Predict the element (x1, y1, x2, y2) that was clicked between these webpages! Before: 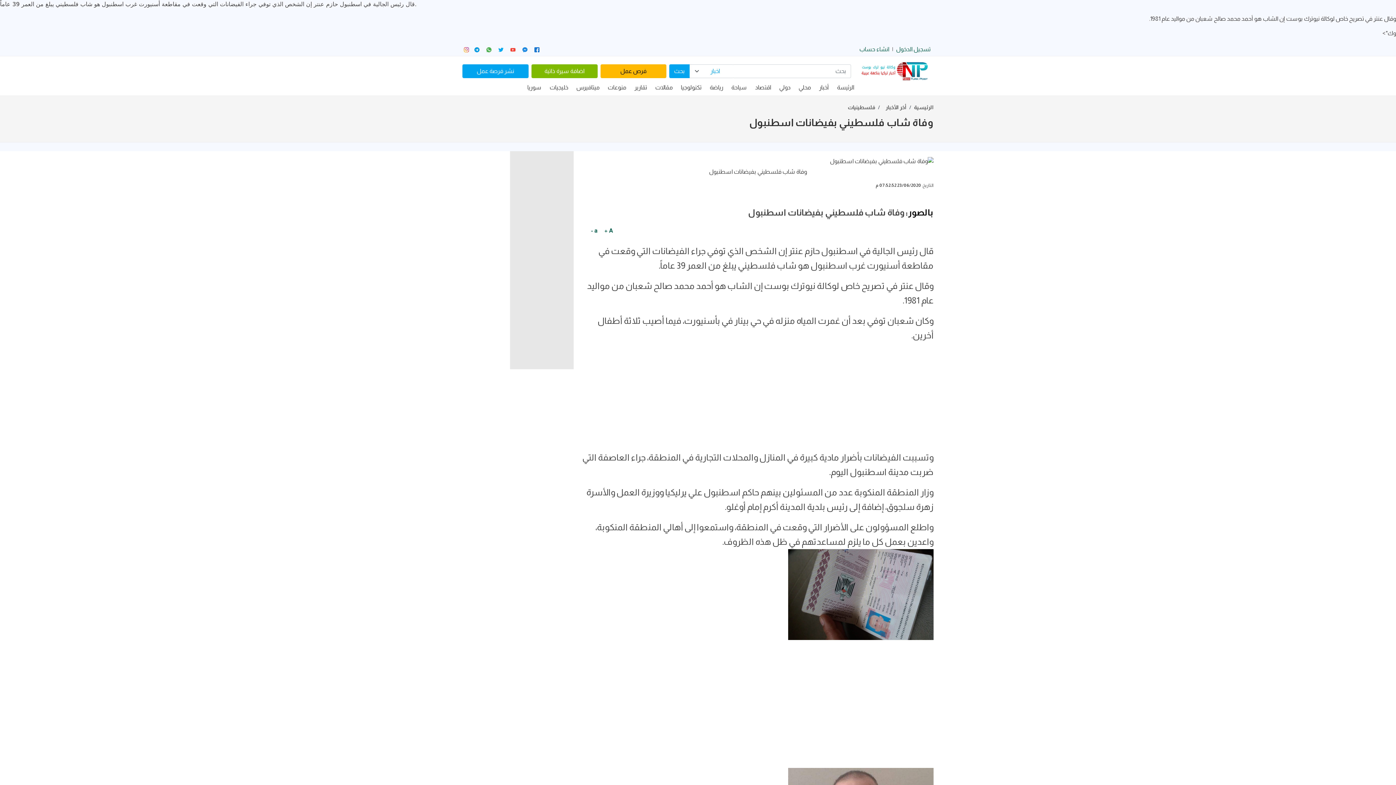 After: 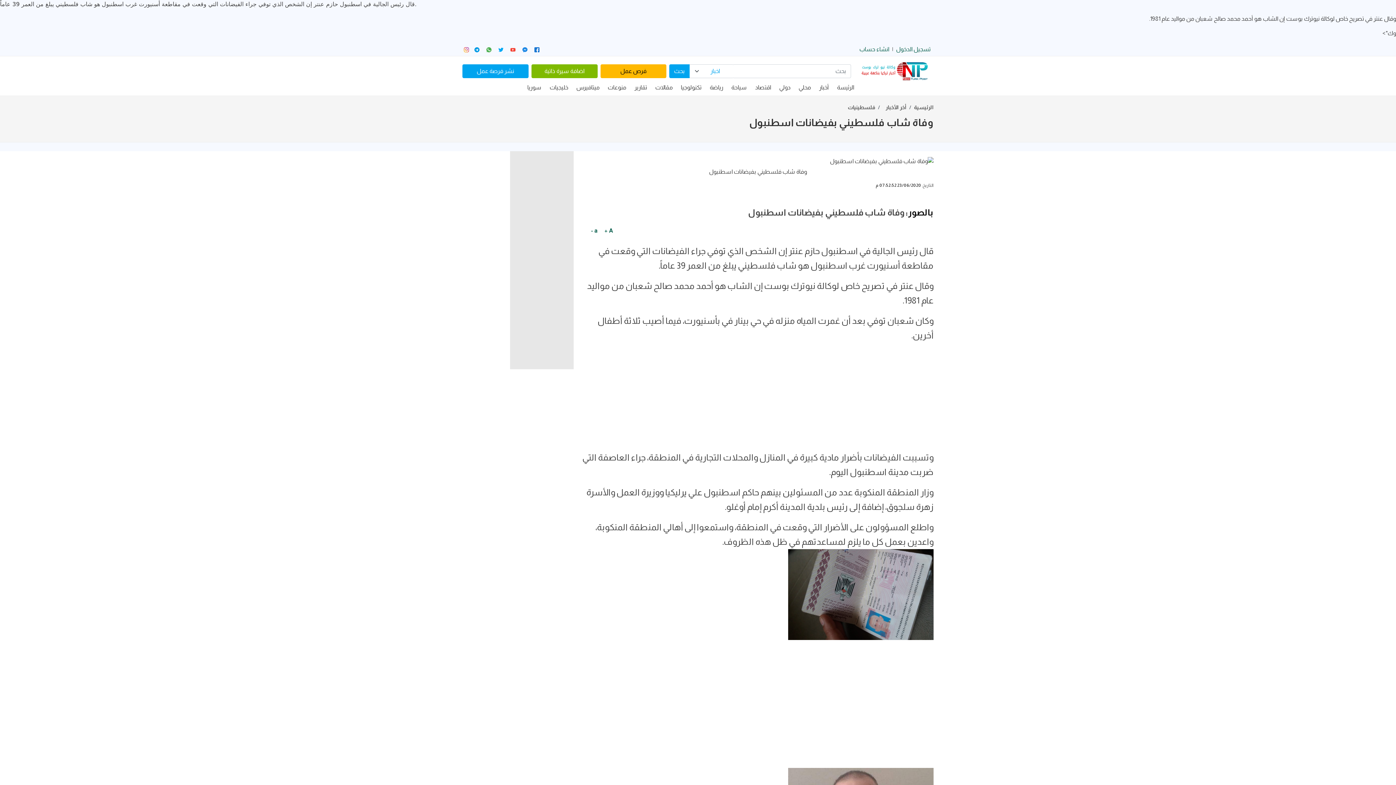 Action: bbox: (498, 46, 503, 52)